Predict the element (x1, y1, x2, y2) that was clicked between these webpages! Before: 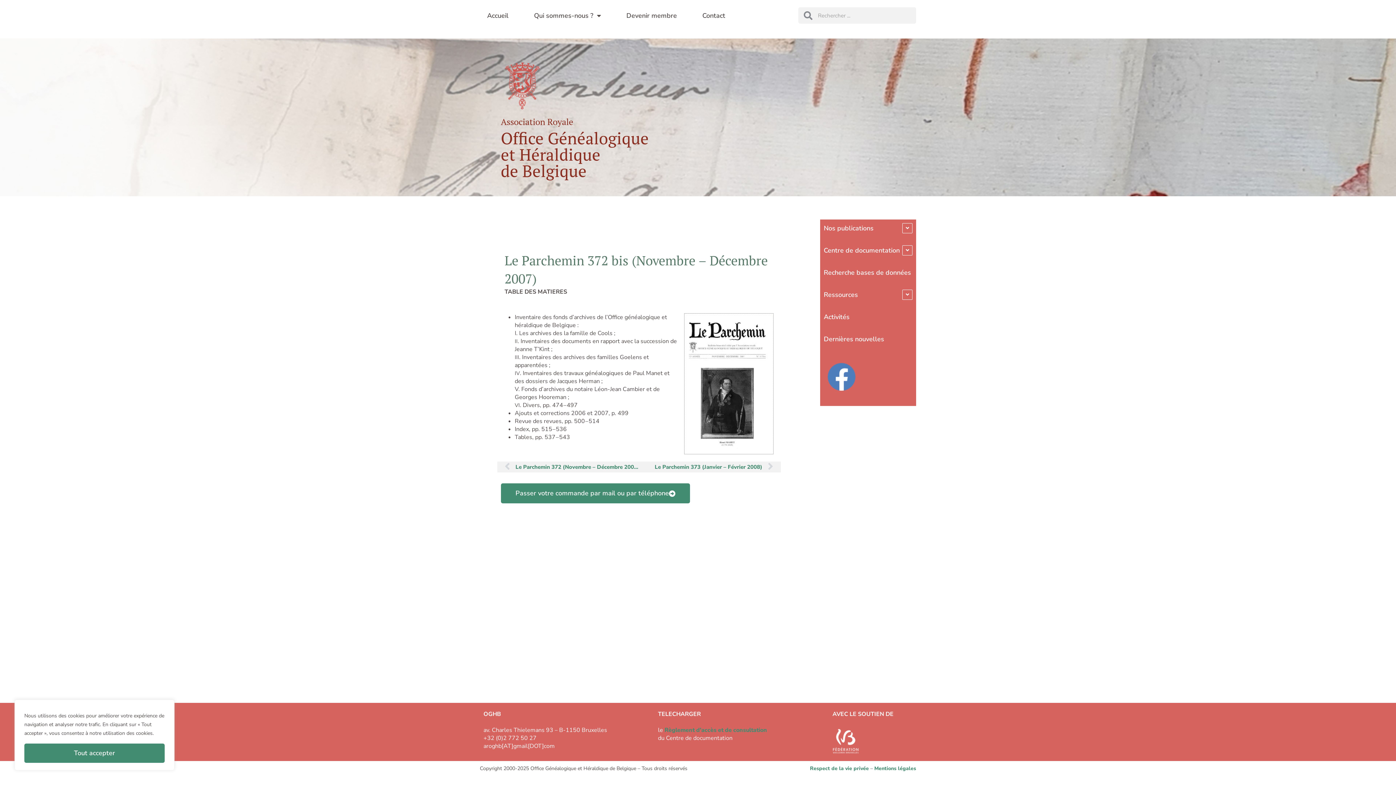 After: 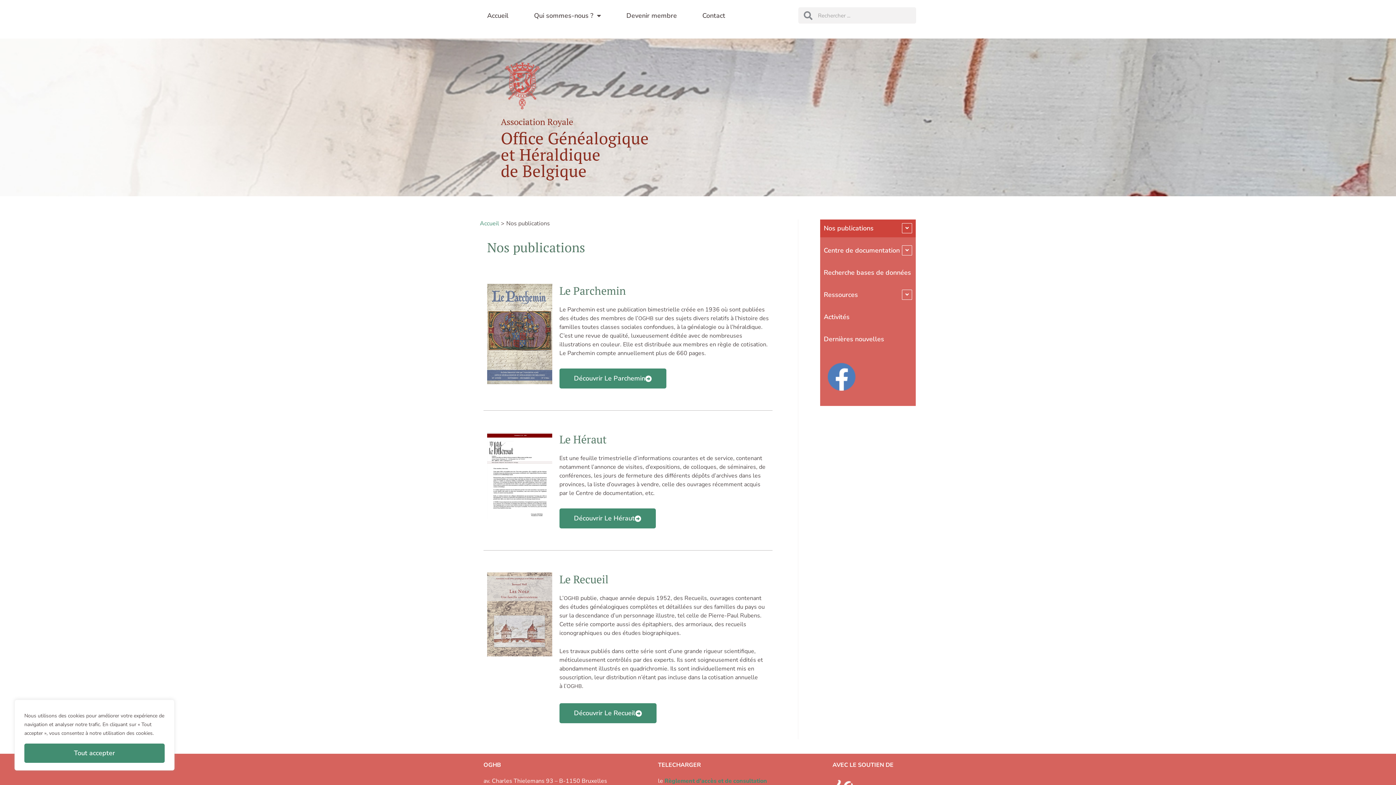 Action: label: Nos publications bbox: (820, 219, 916, 237)